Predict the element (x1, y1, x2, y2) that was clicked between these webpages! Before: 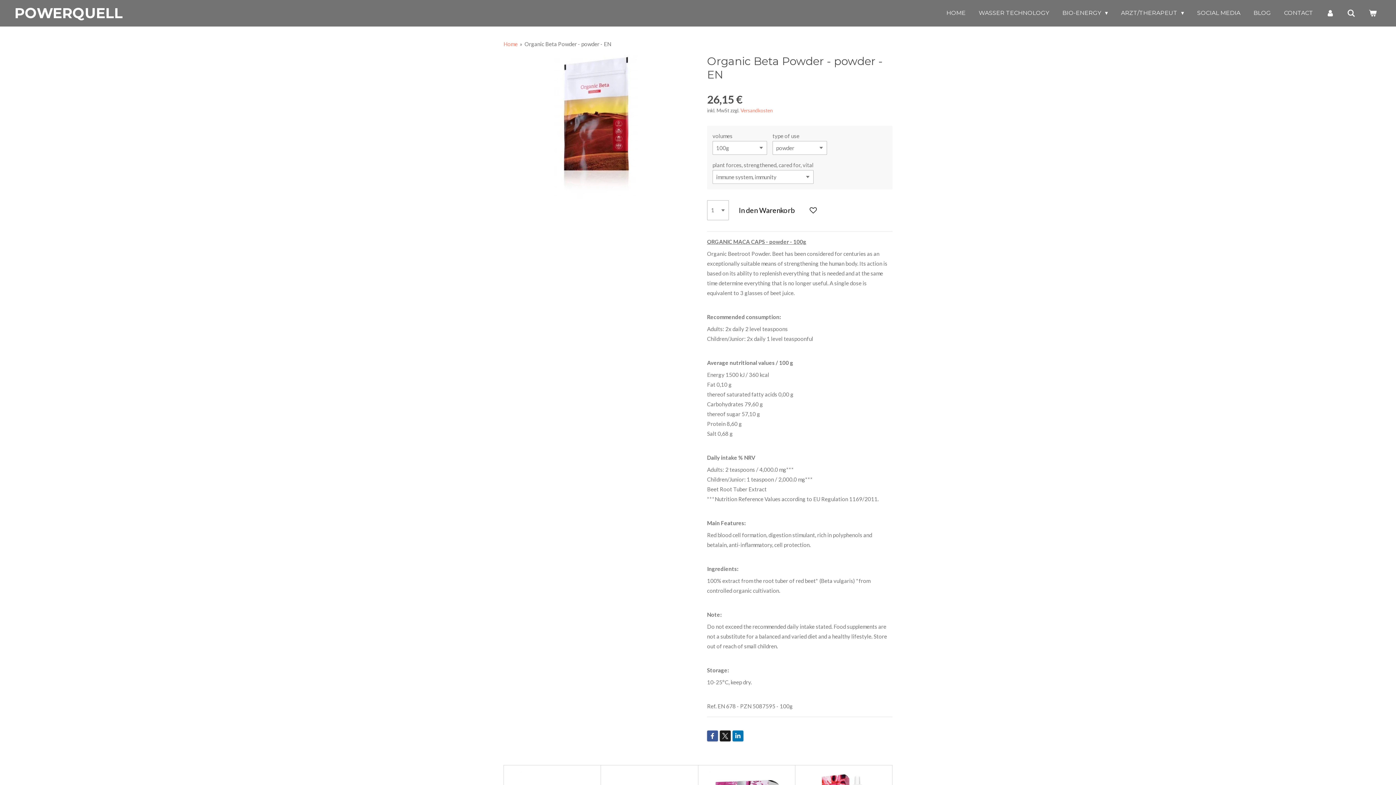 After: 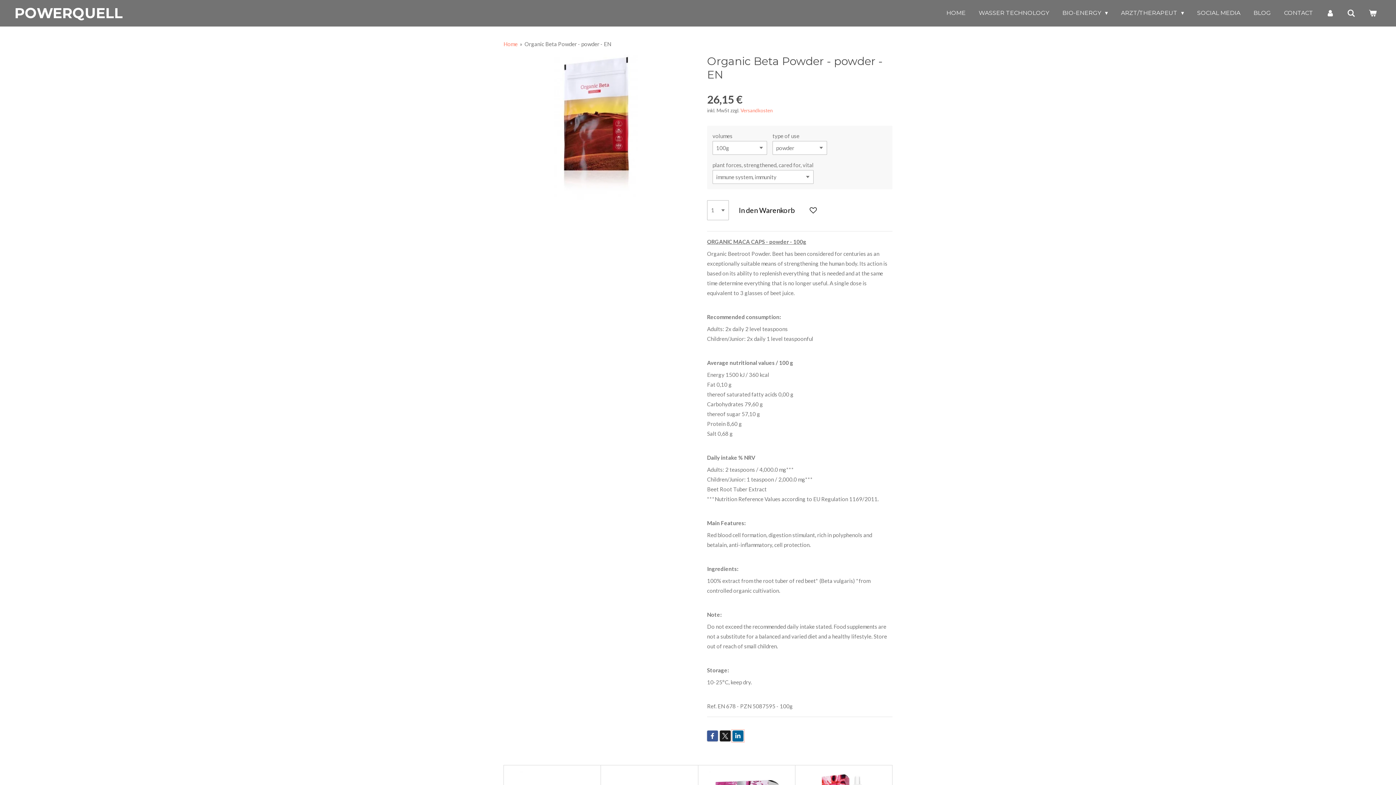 Action: bbox: (732, 730, 743, 741)